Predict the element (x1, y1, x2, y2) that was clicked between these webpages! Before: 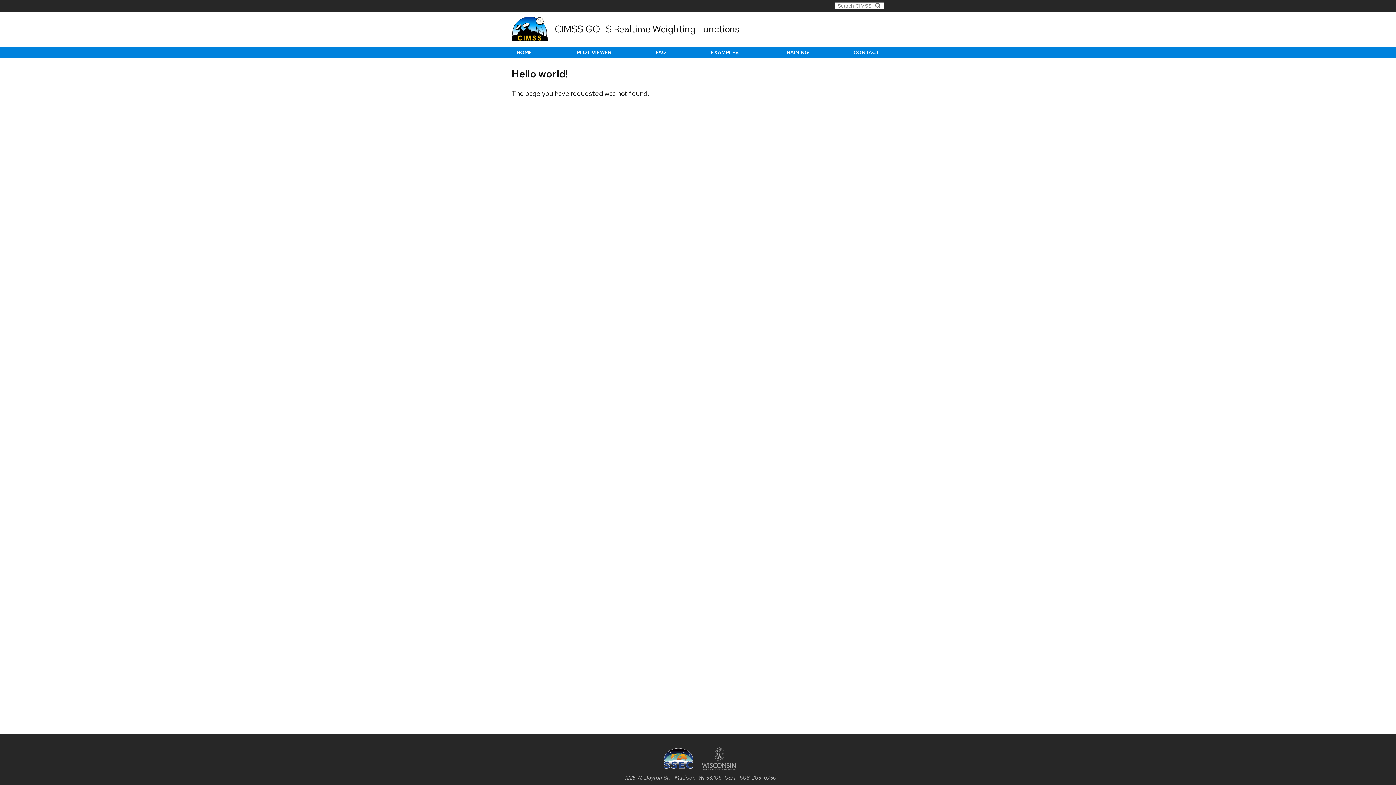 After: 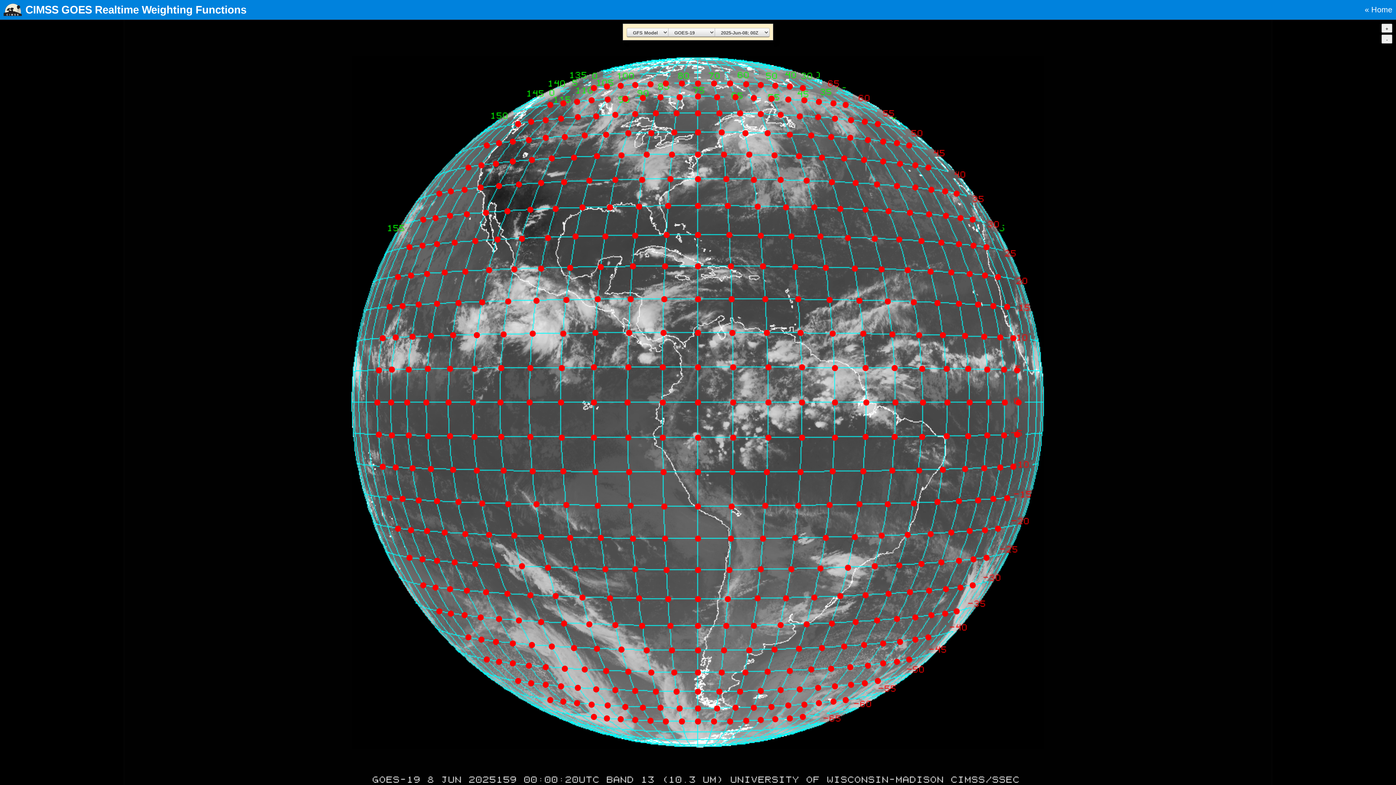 Action: bbox: (576, 48, 611, 56) label: PLOT VIEWER